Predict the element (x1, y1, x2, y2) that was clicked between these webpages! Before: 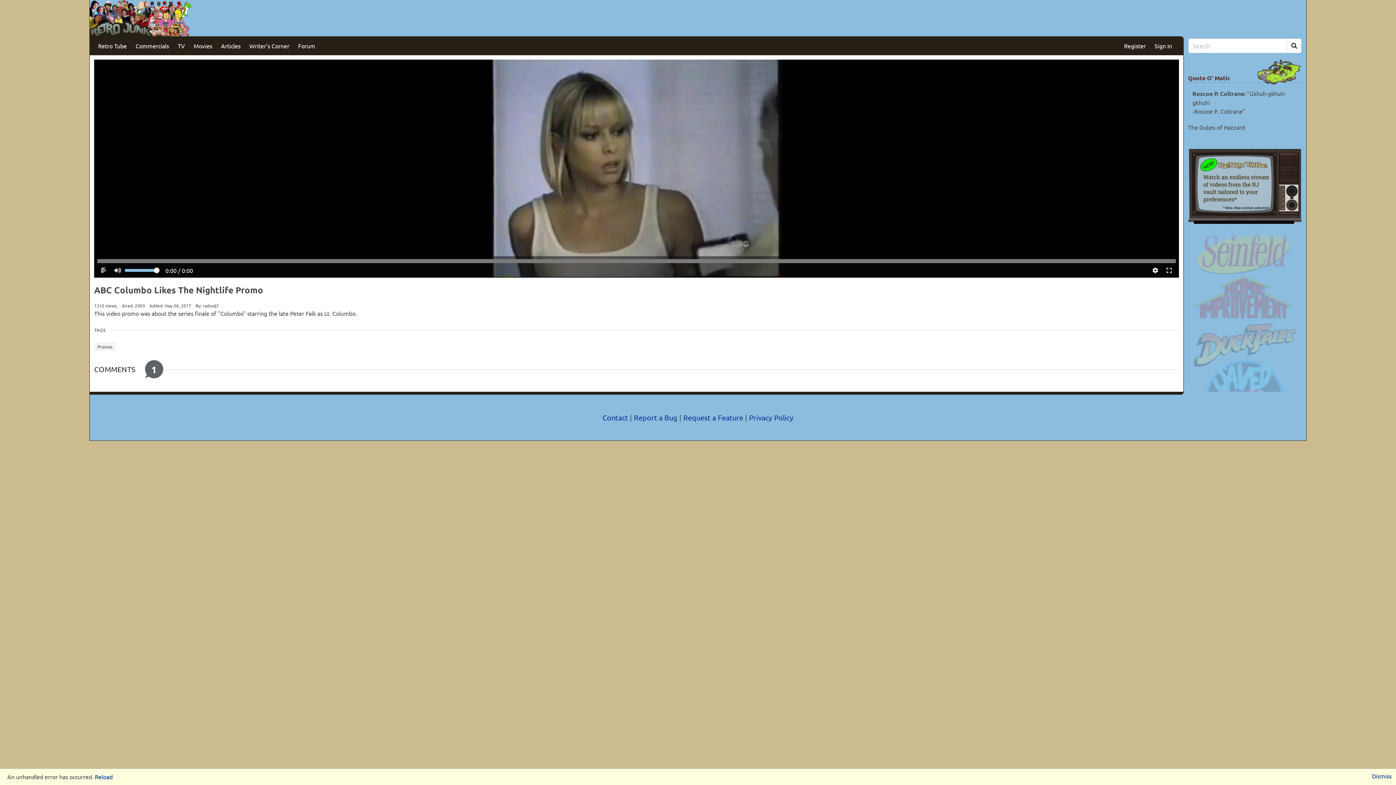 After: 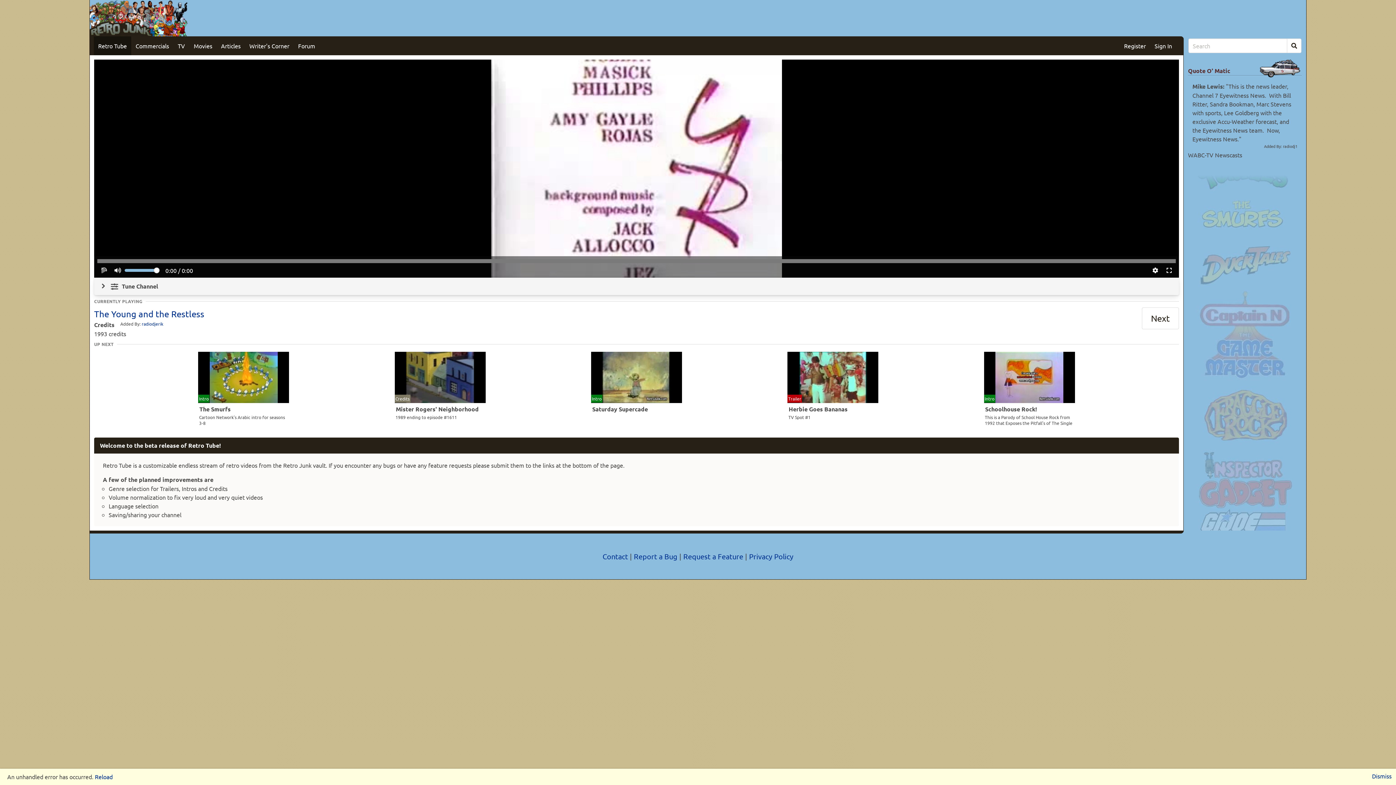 Action: label: Retro Tube bbox: (93, 36, 131, 55)